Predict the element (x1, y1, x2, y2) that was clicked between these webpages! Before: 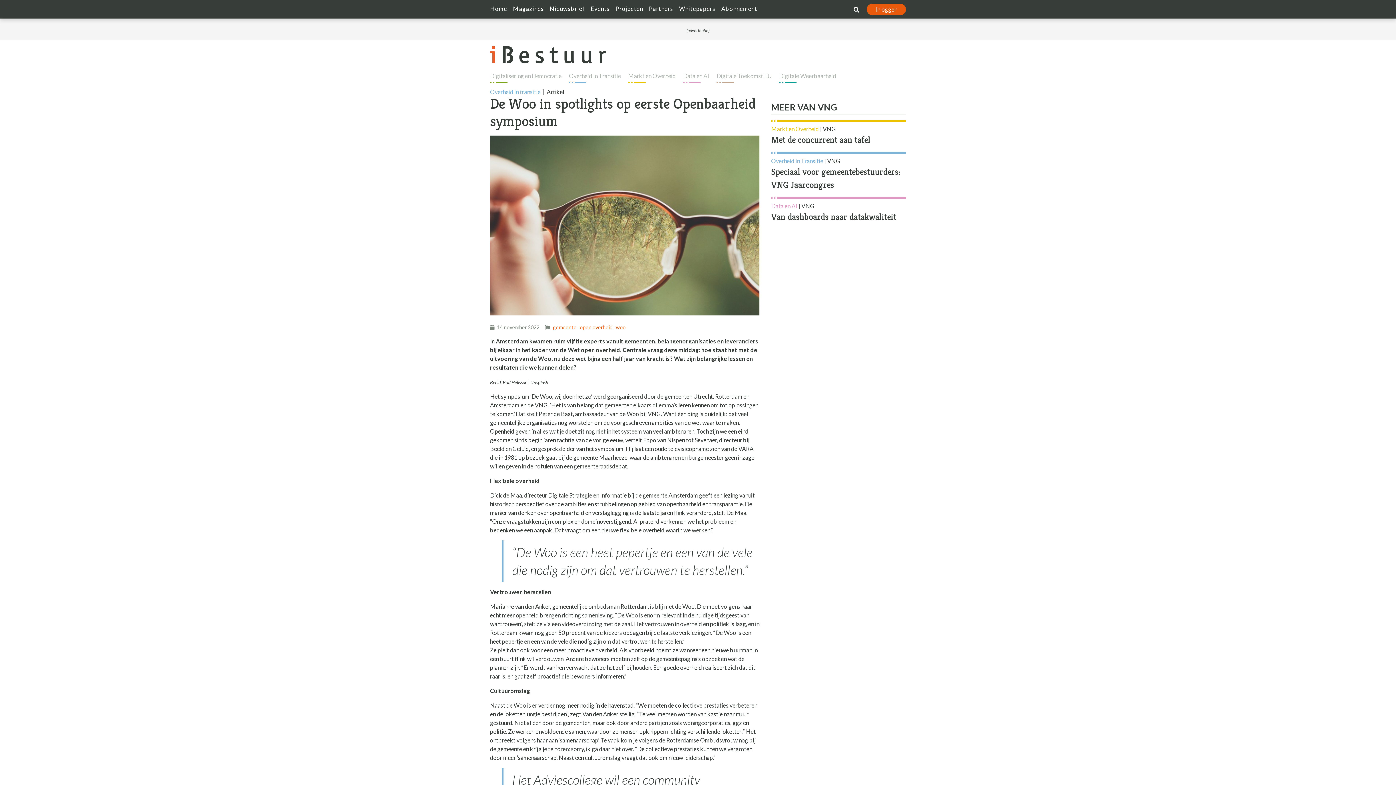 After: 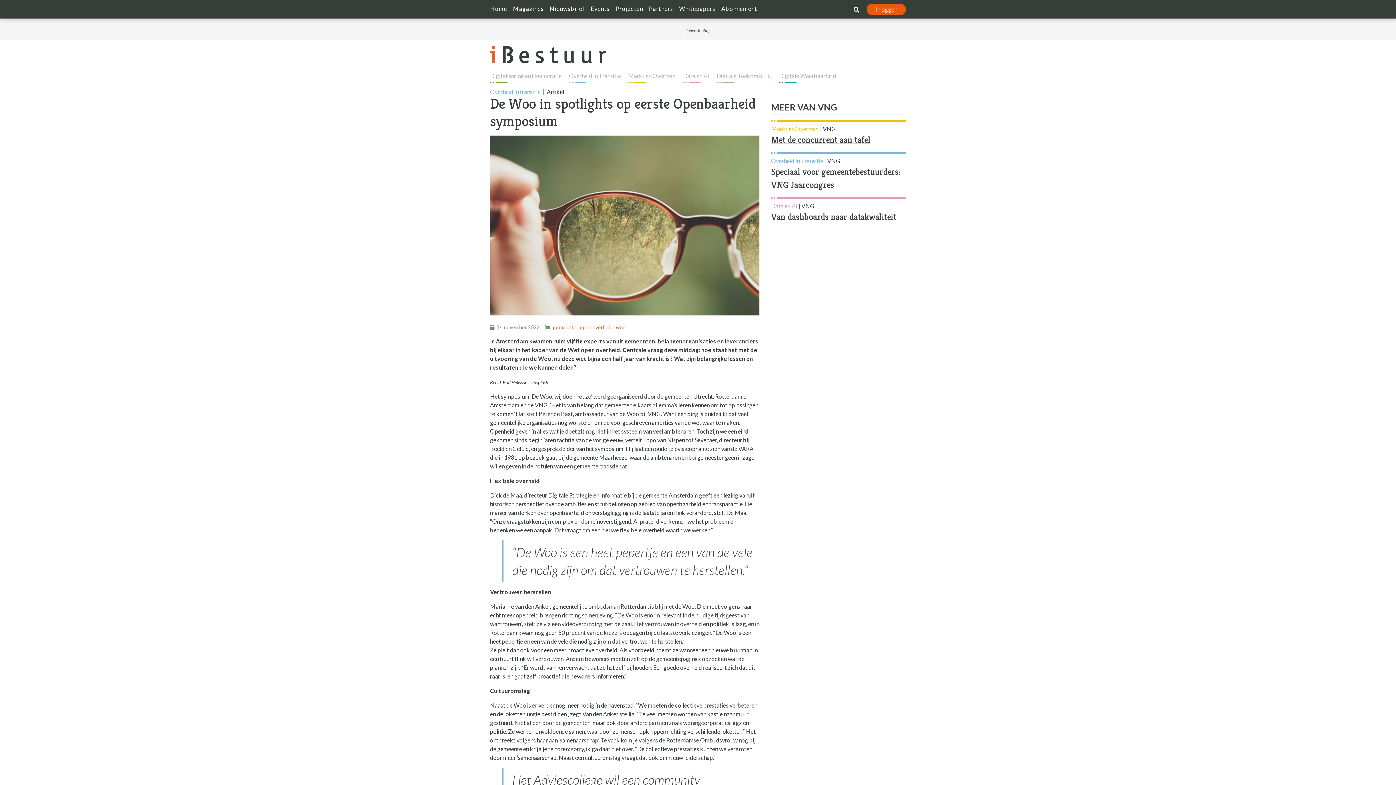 Action: bbox: (771, 134, 870, 145) label: Met de concurrent aan tafel